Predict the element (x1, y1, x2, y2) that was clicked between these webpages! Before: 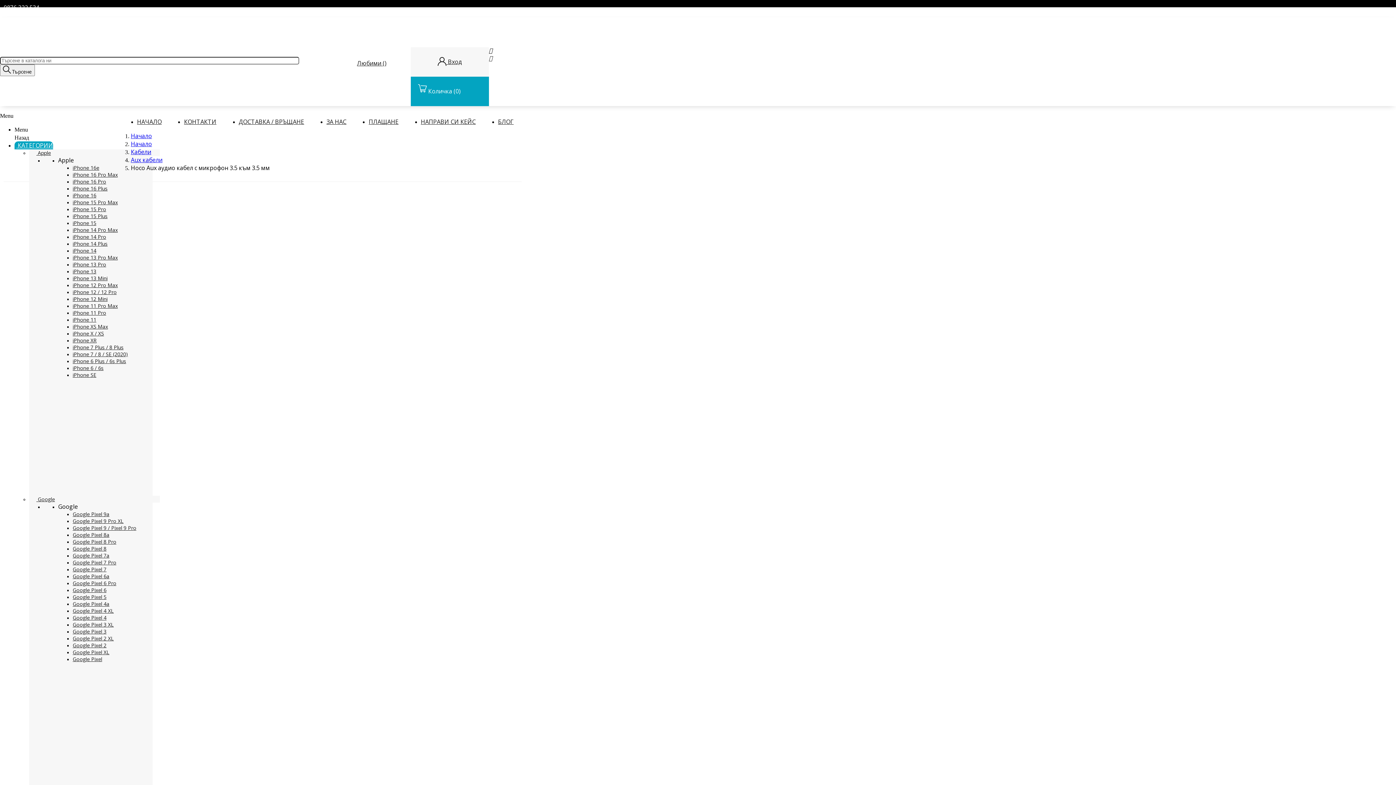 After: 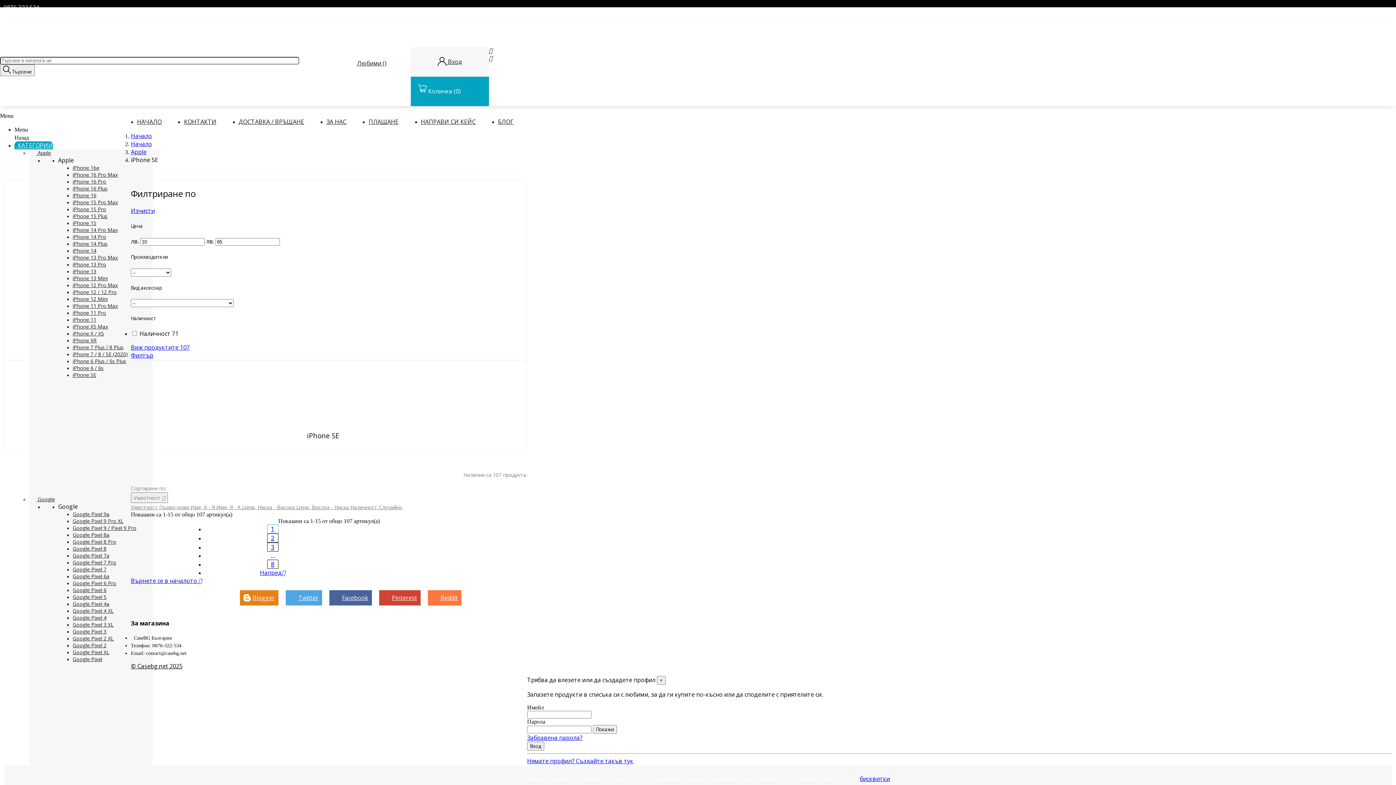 Action: label: iPhone SE bbox: (72, 371, 96, 378)